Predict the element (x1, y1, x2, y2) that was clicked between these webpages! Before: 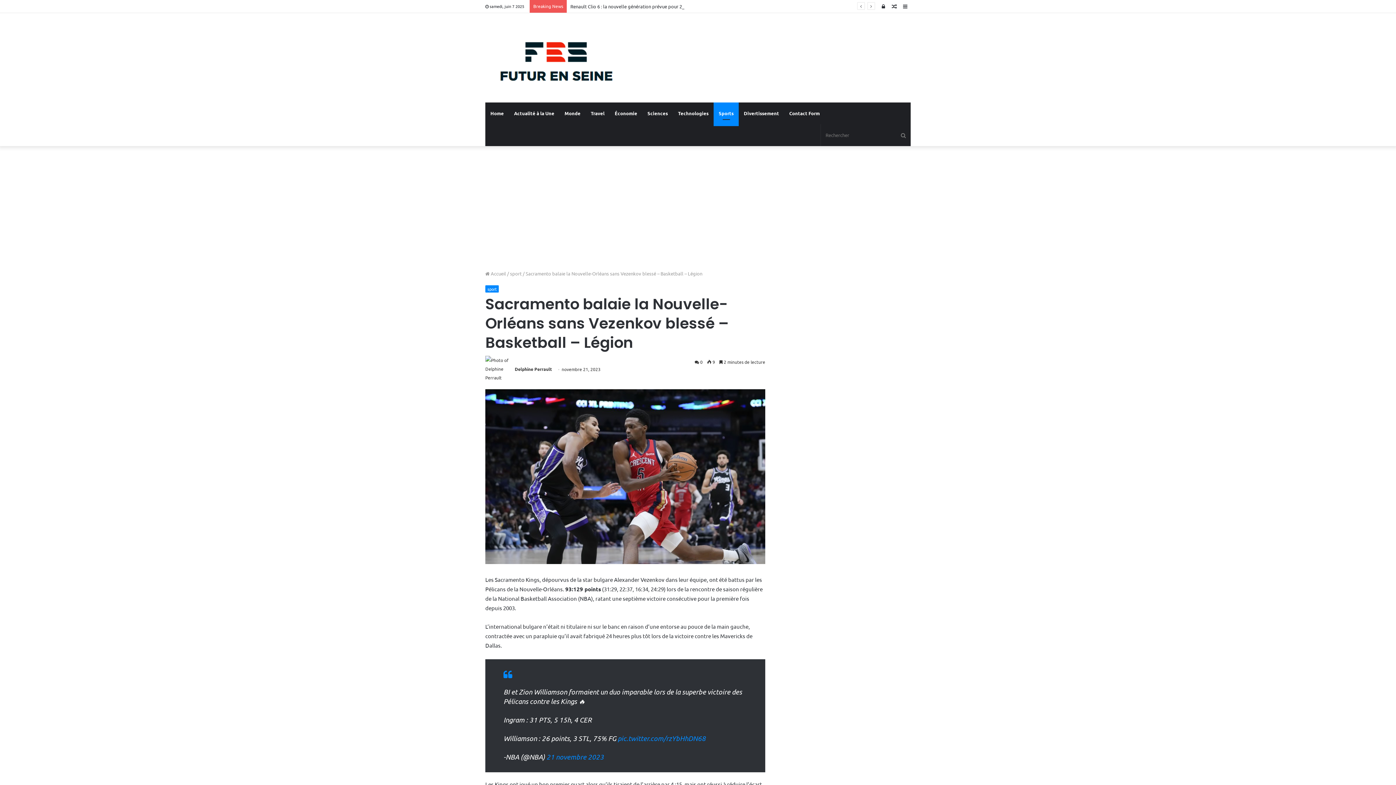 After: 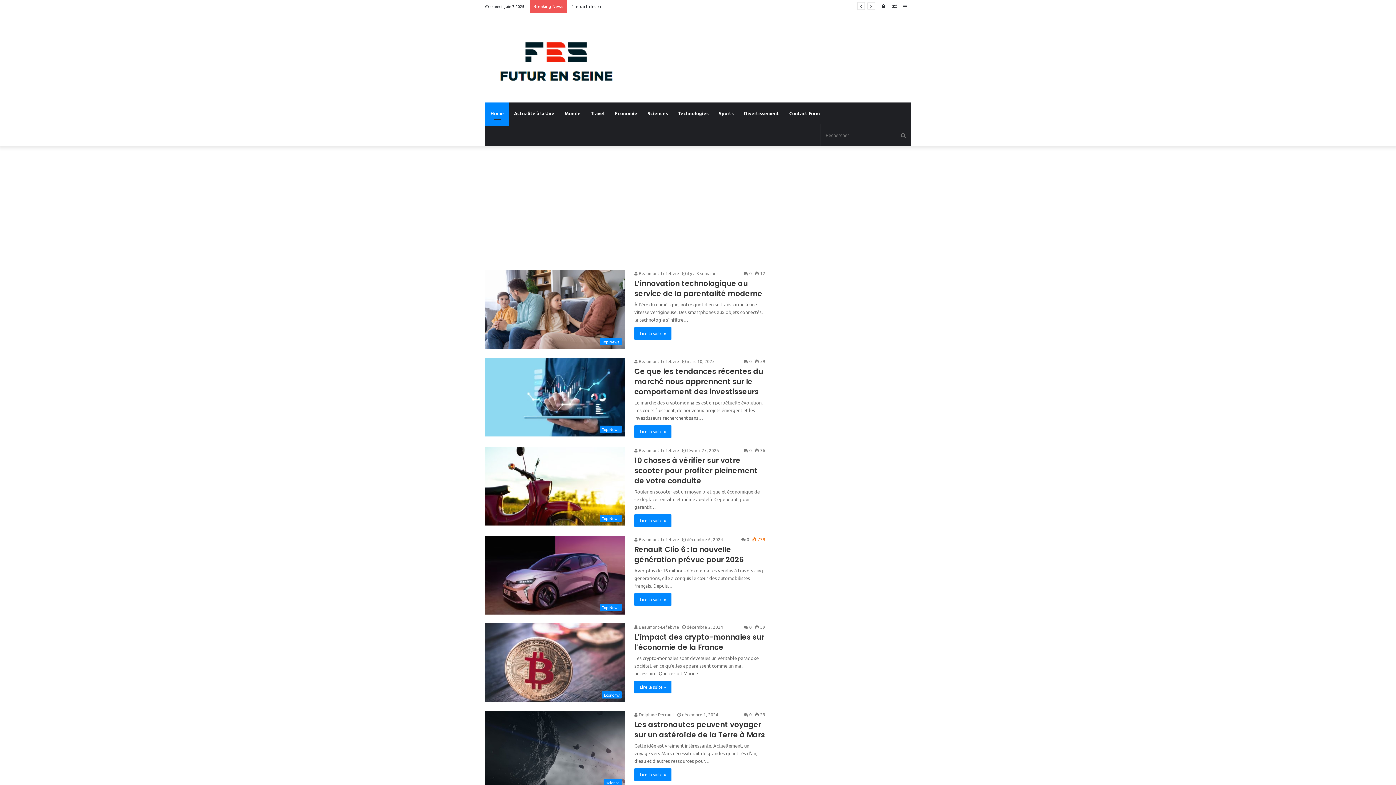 Action: bbox: (485, 27, 619, 88)